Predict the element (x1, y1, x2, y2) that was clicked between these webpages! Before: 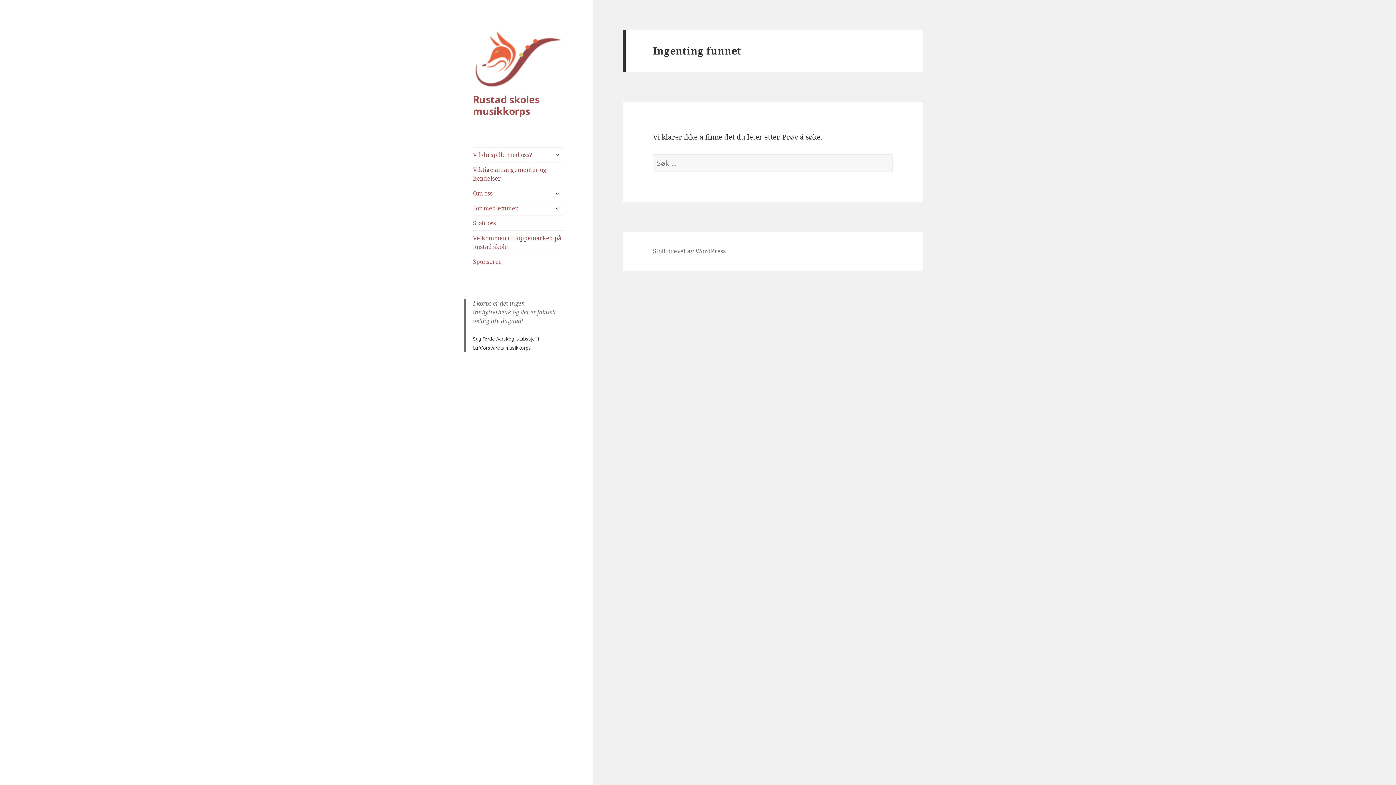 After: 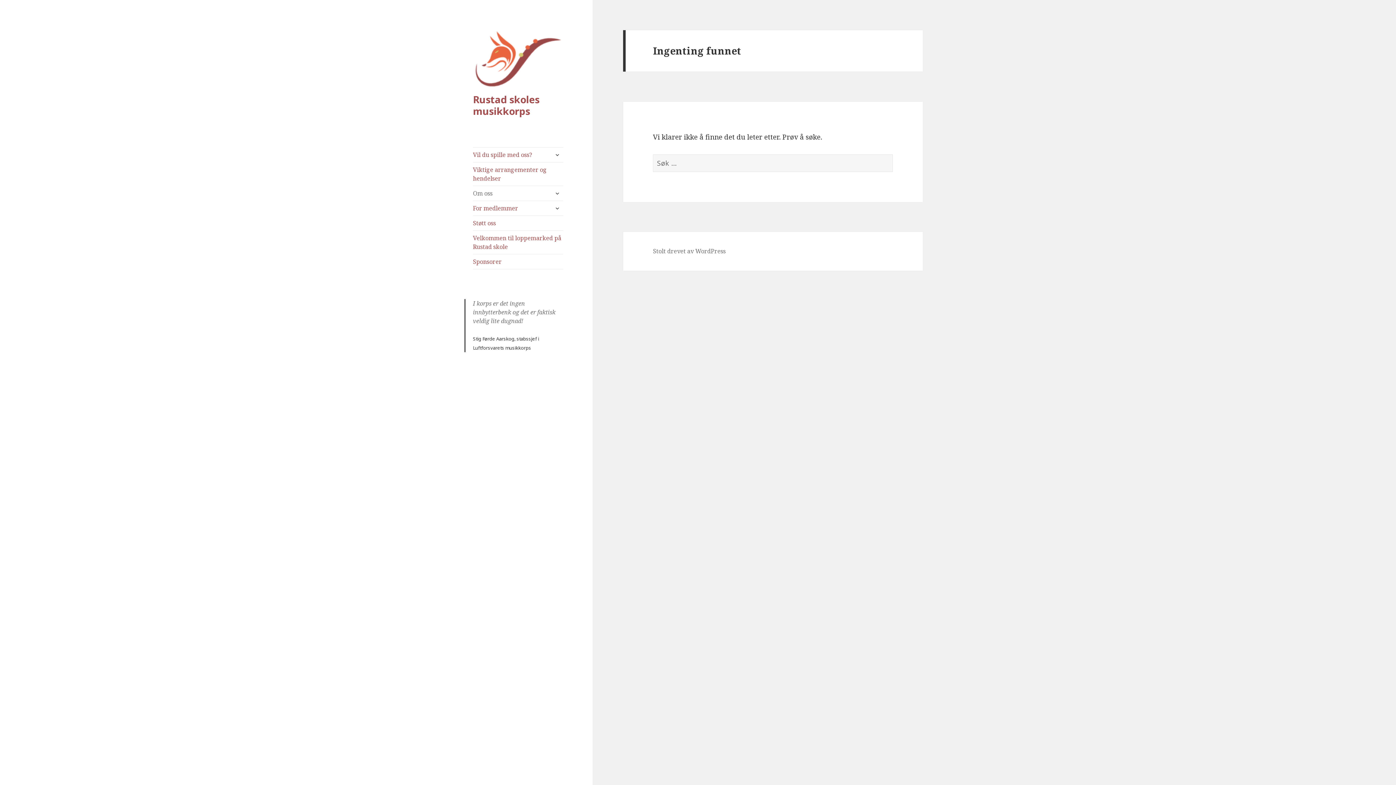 Action: bbox: (473, 186, 563, 200) label: Om oss